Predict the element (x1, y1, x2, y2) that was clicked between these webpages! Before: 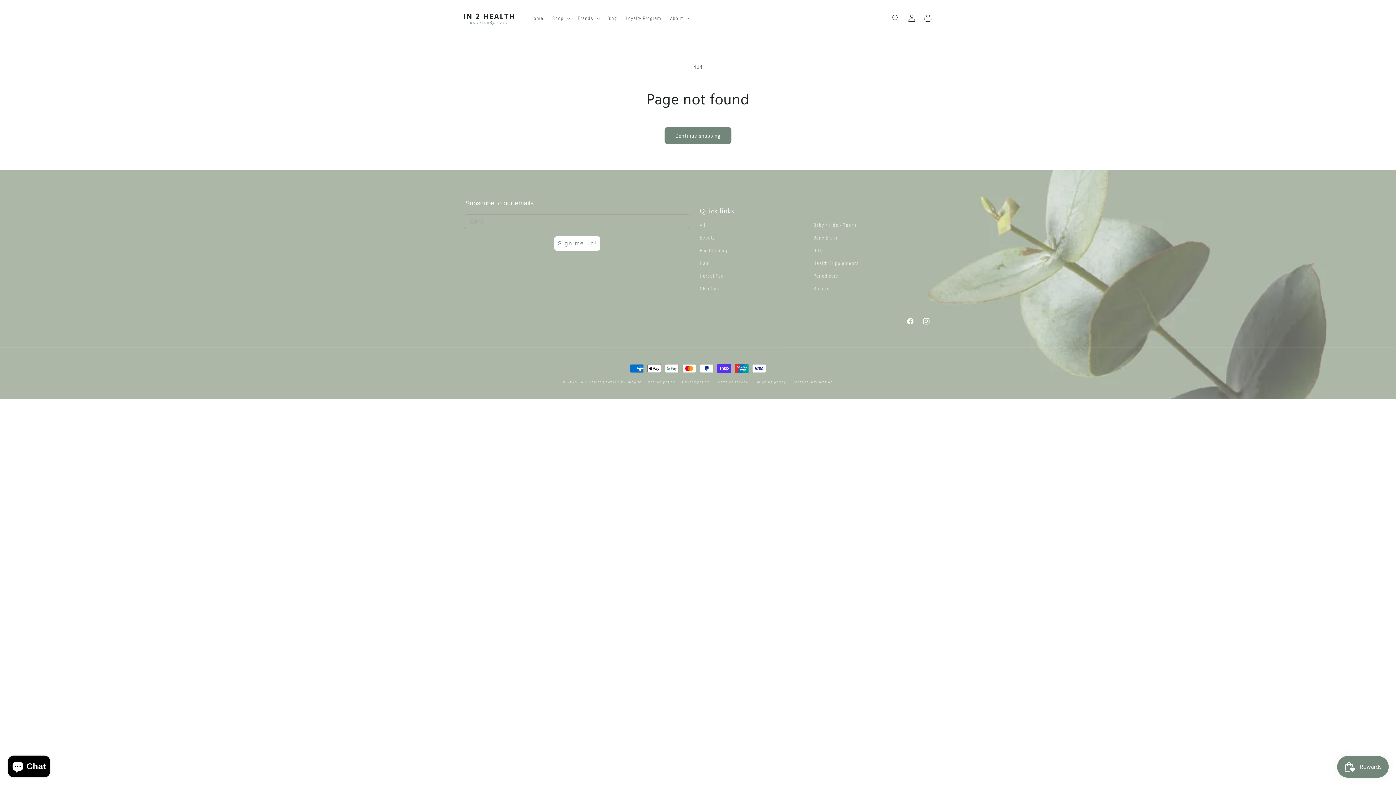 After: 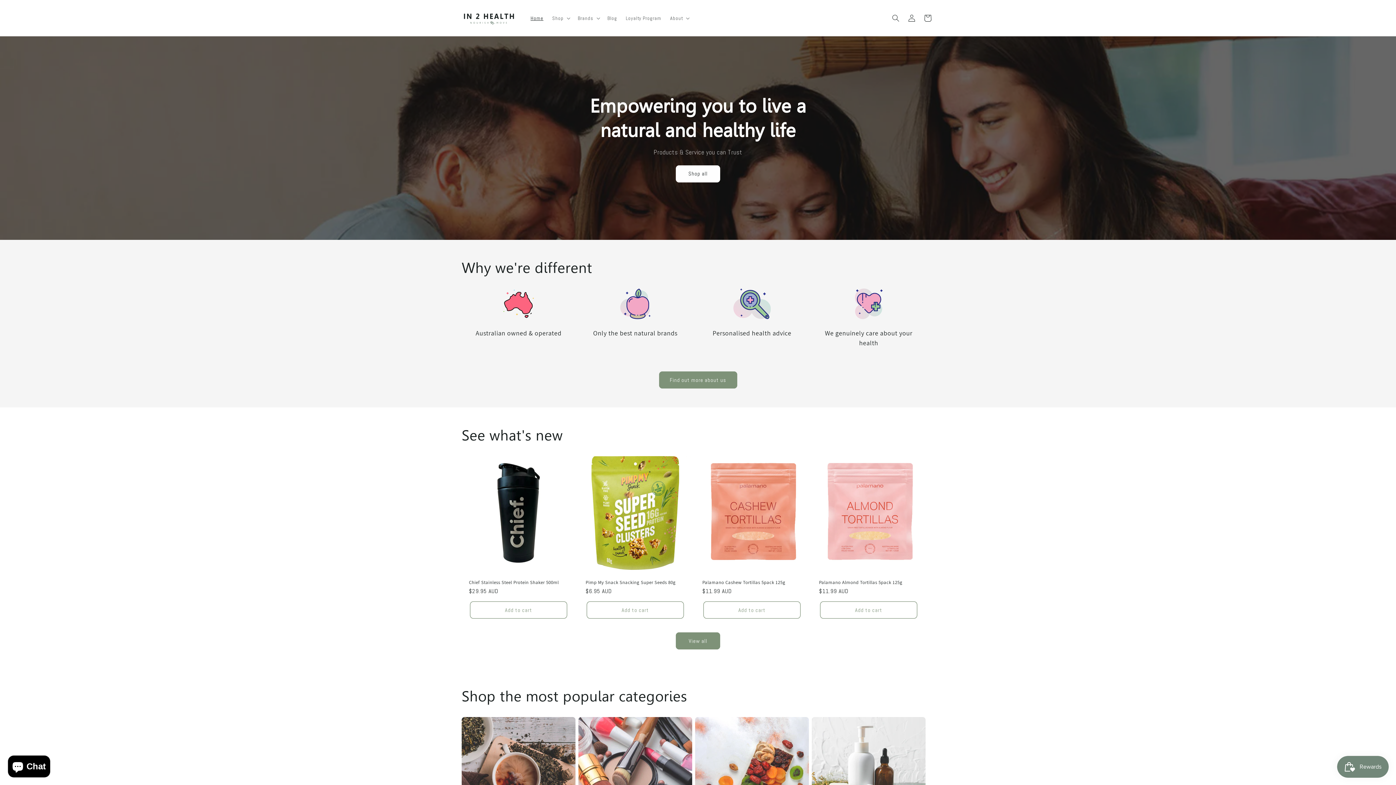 Action: label: Home bbox: (526, 10, 547, 25)